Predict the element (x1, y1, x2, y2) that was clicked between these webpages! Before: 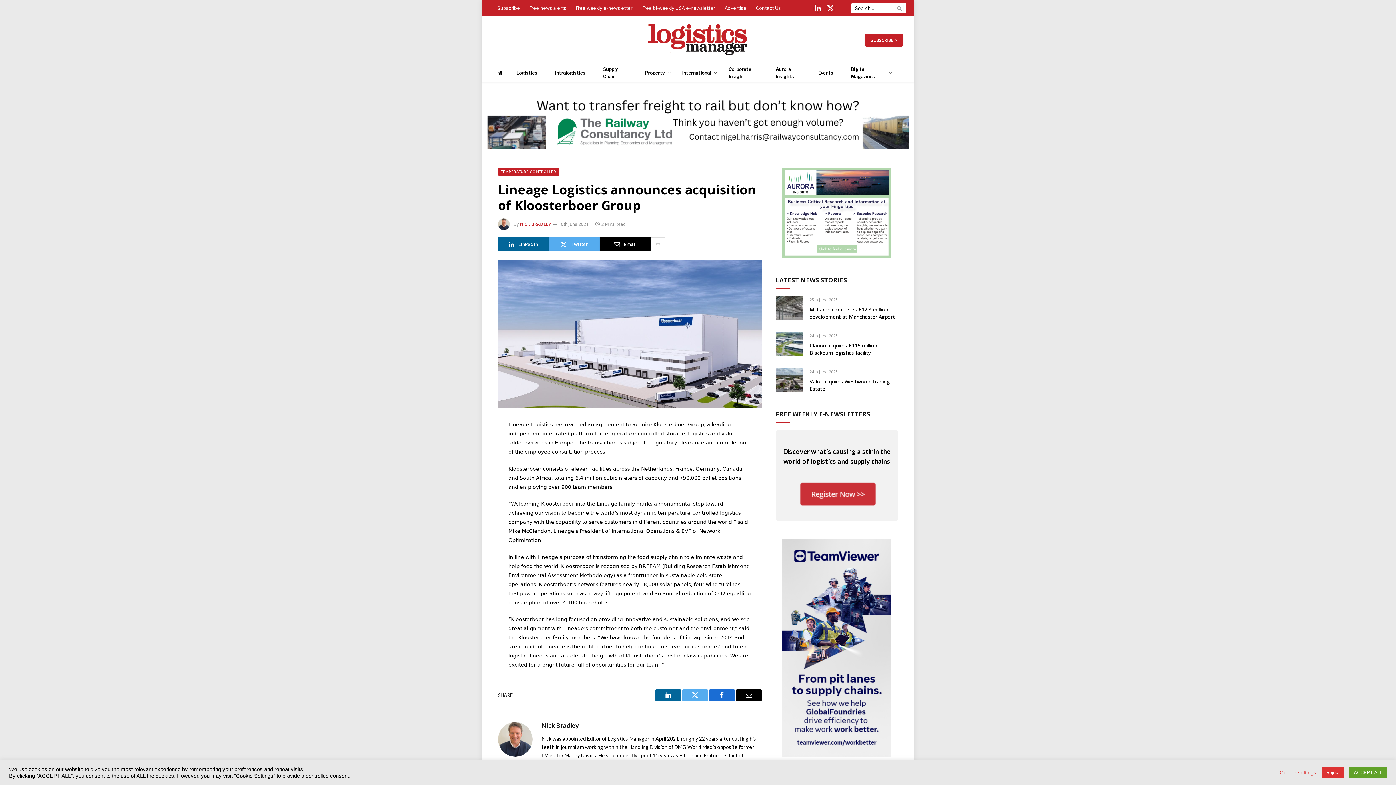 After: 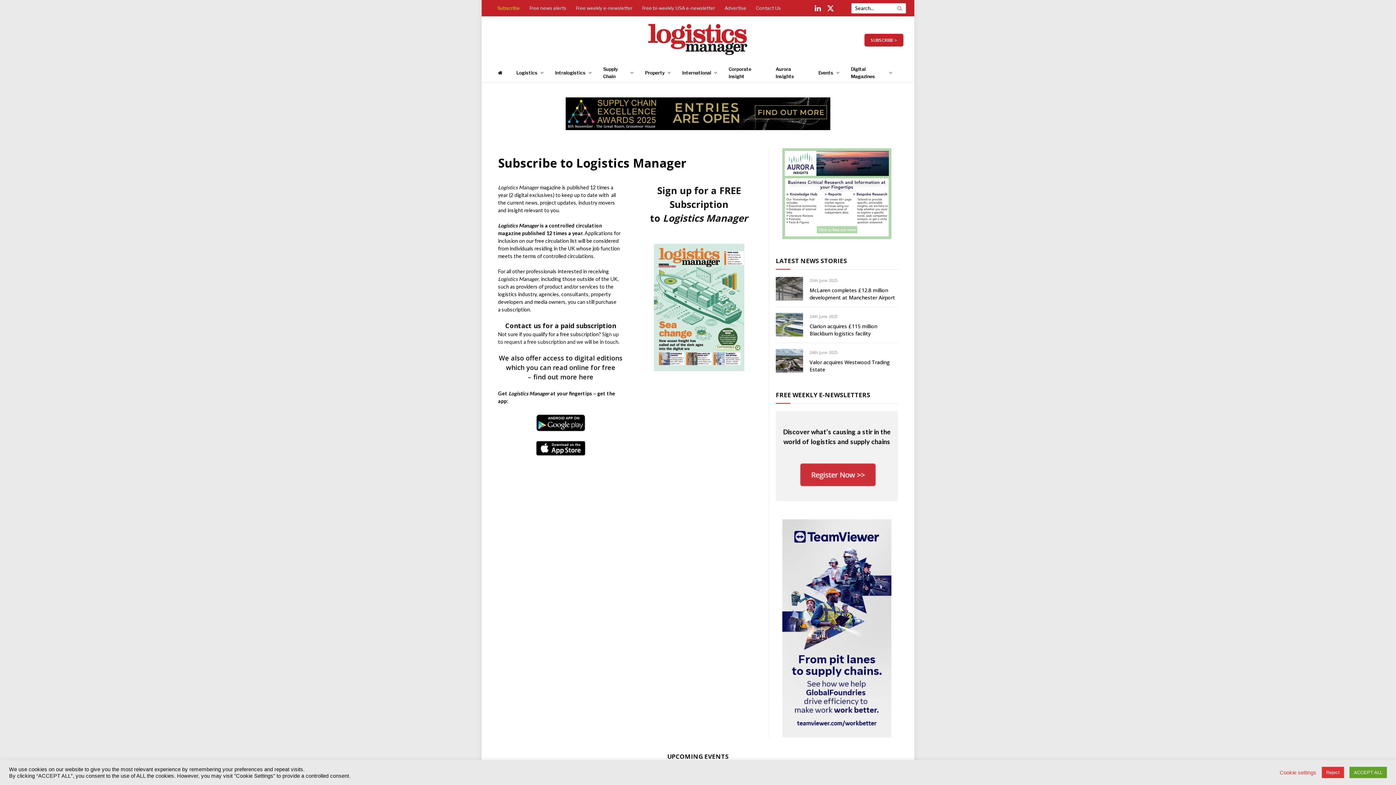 Action: bbox: (864, 33, 903, 46) label: SUBSCRIBE >